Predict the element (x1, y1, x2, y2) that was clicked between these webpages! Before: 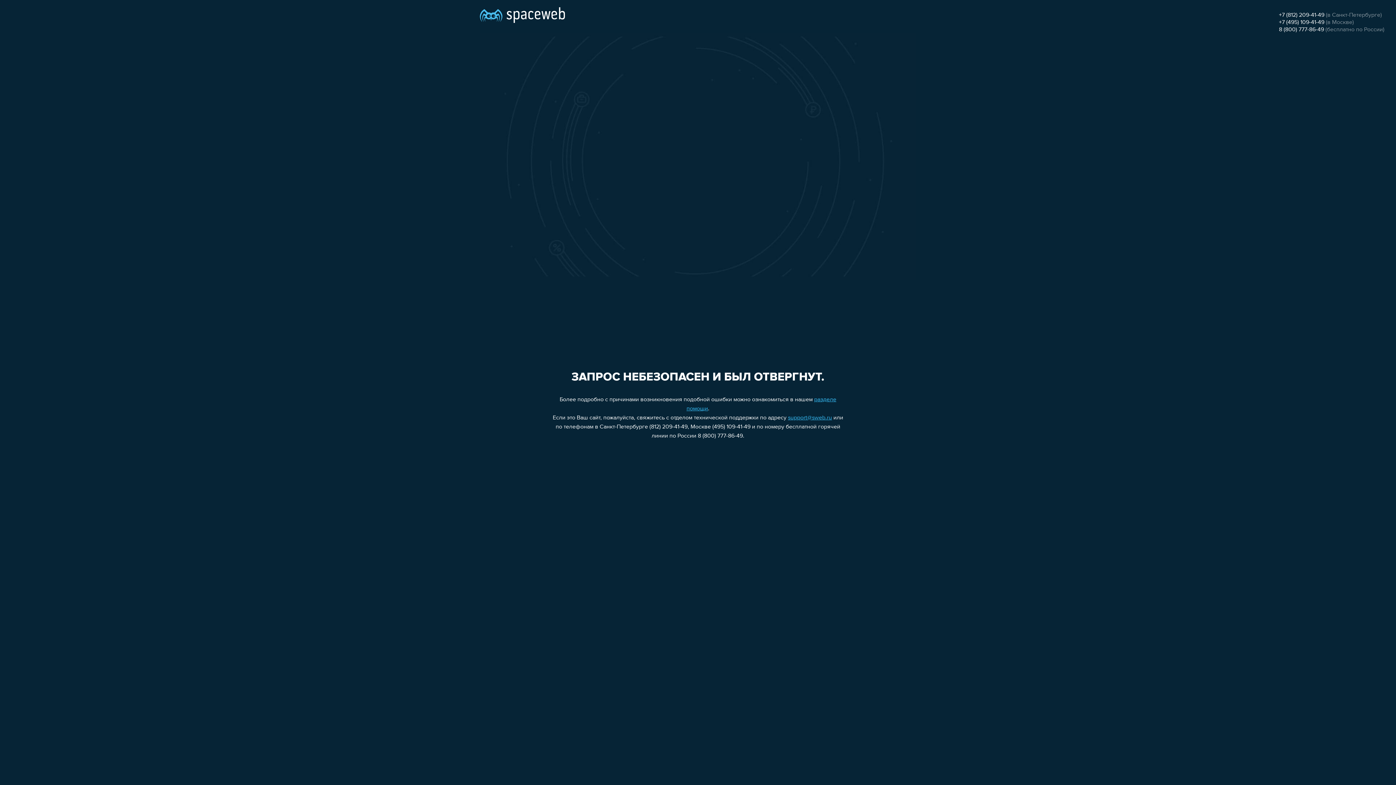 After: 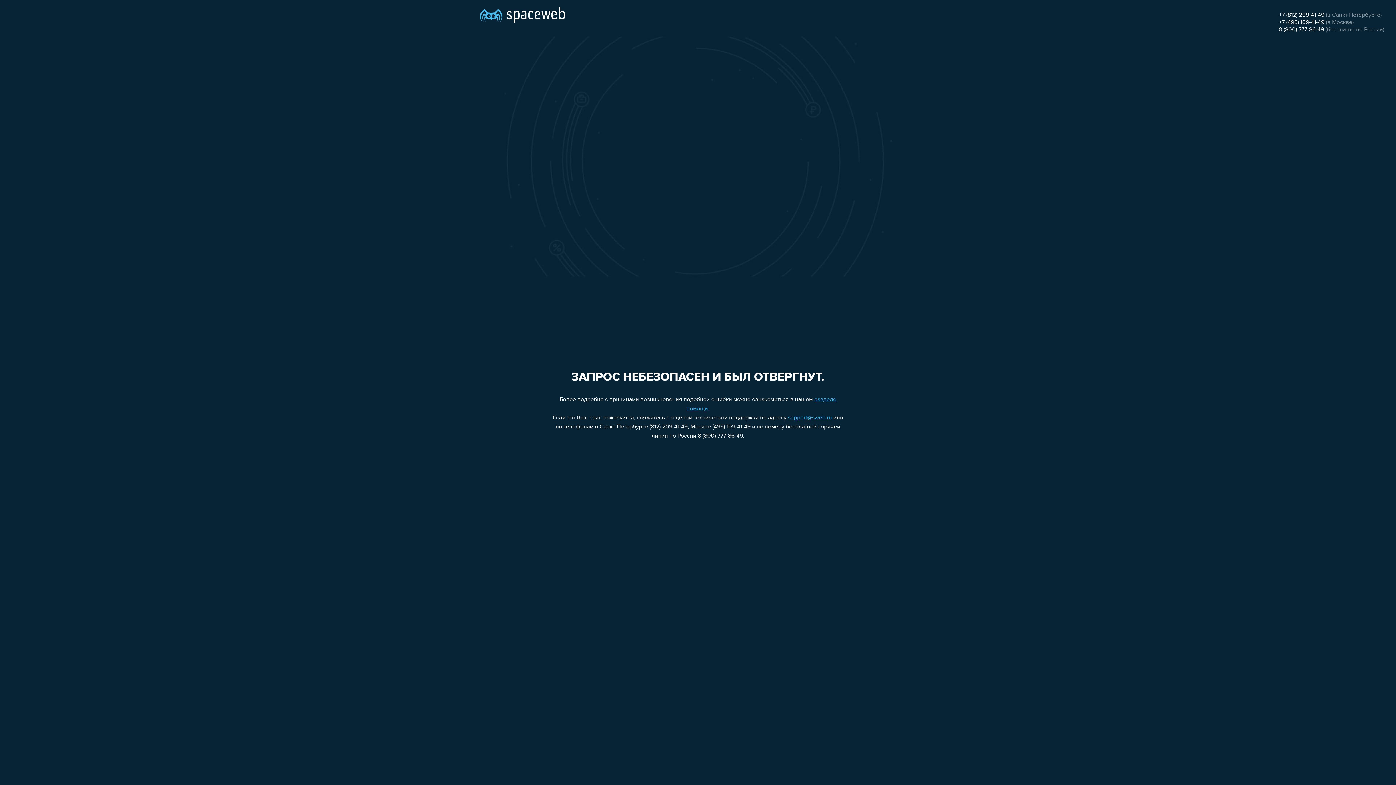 Action: label: +7 (495) 109-41-49 bbox: (1279, 19, 1324, 25)